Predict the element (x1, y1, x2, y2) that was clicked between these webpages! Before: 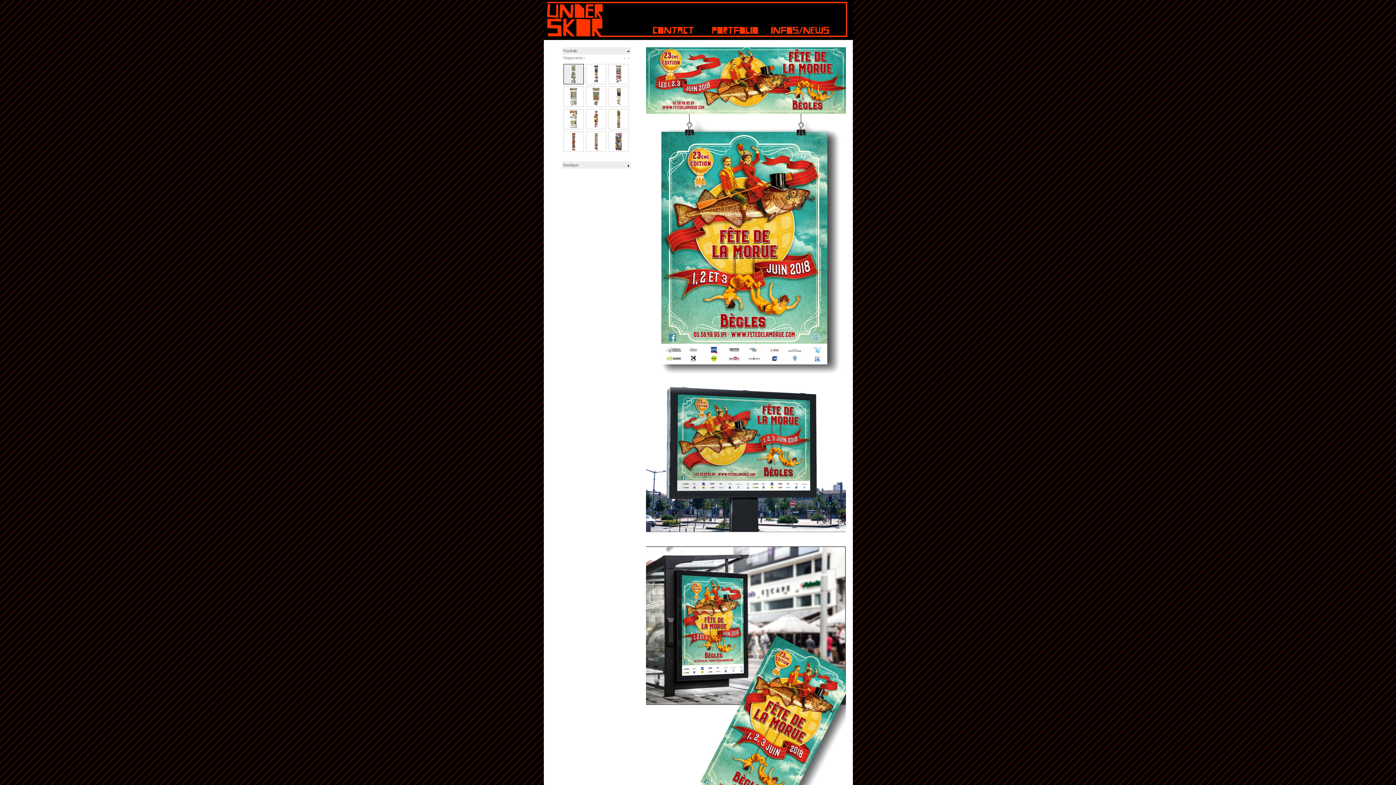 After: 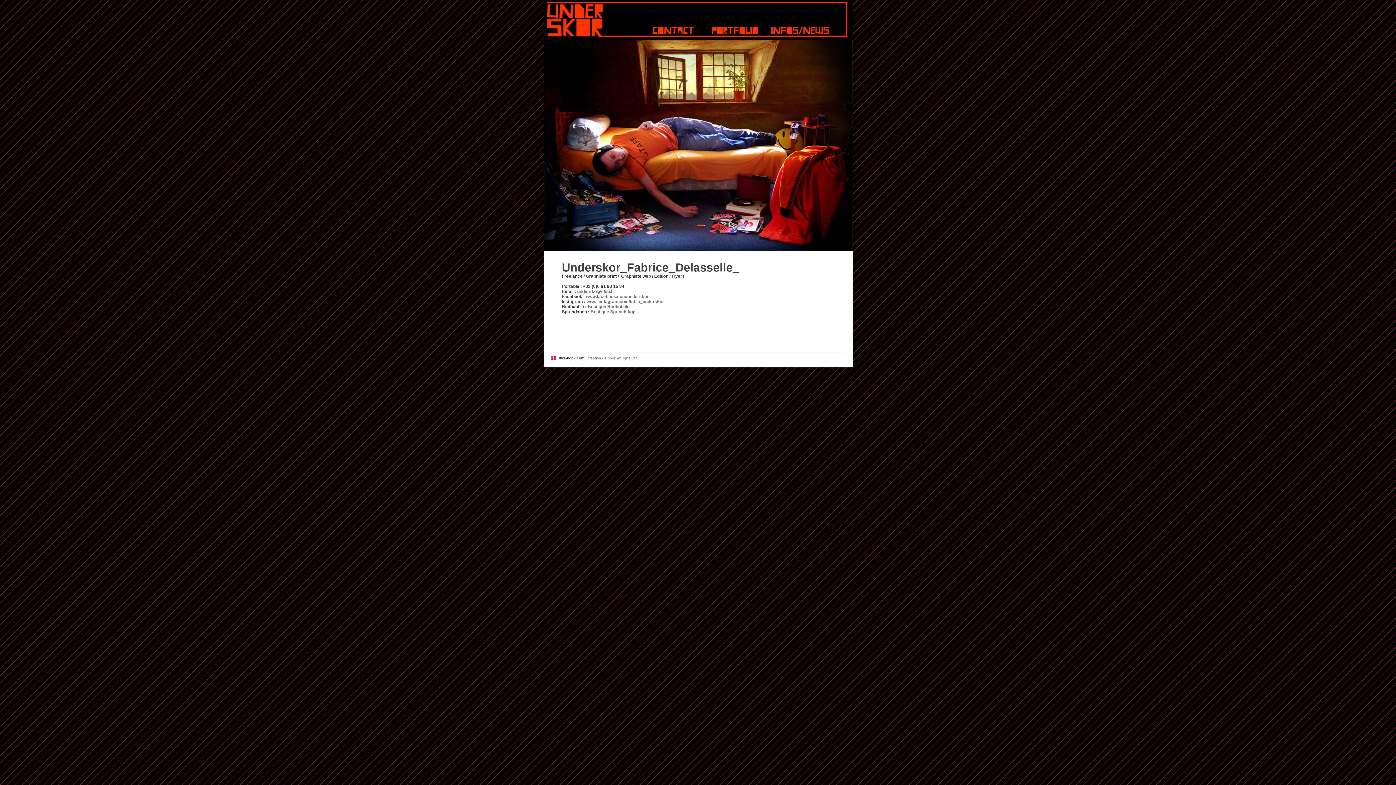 Action: bbox: (543, 36, 649, 41)